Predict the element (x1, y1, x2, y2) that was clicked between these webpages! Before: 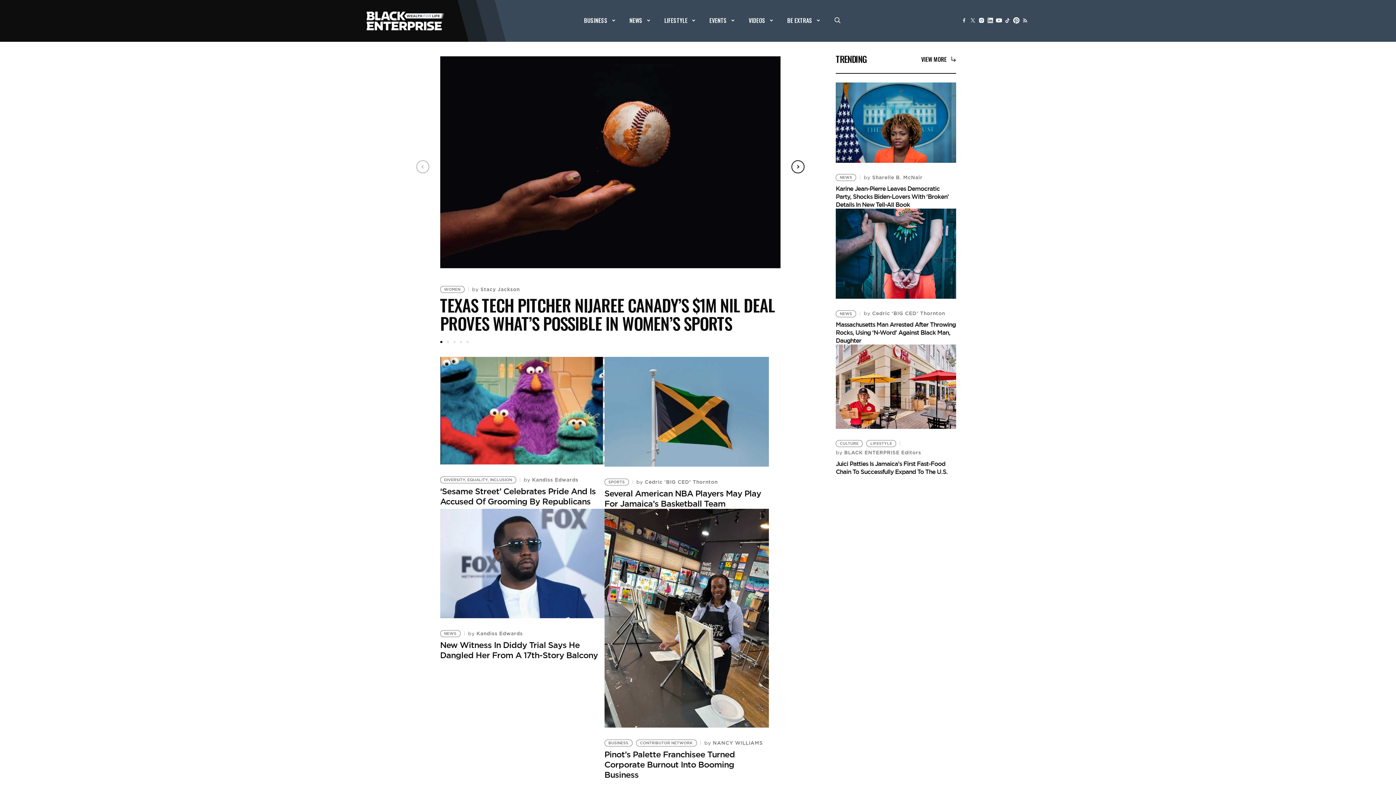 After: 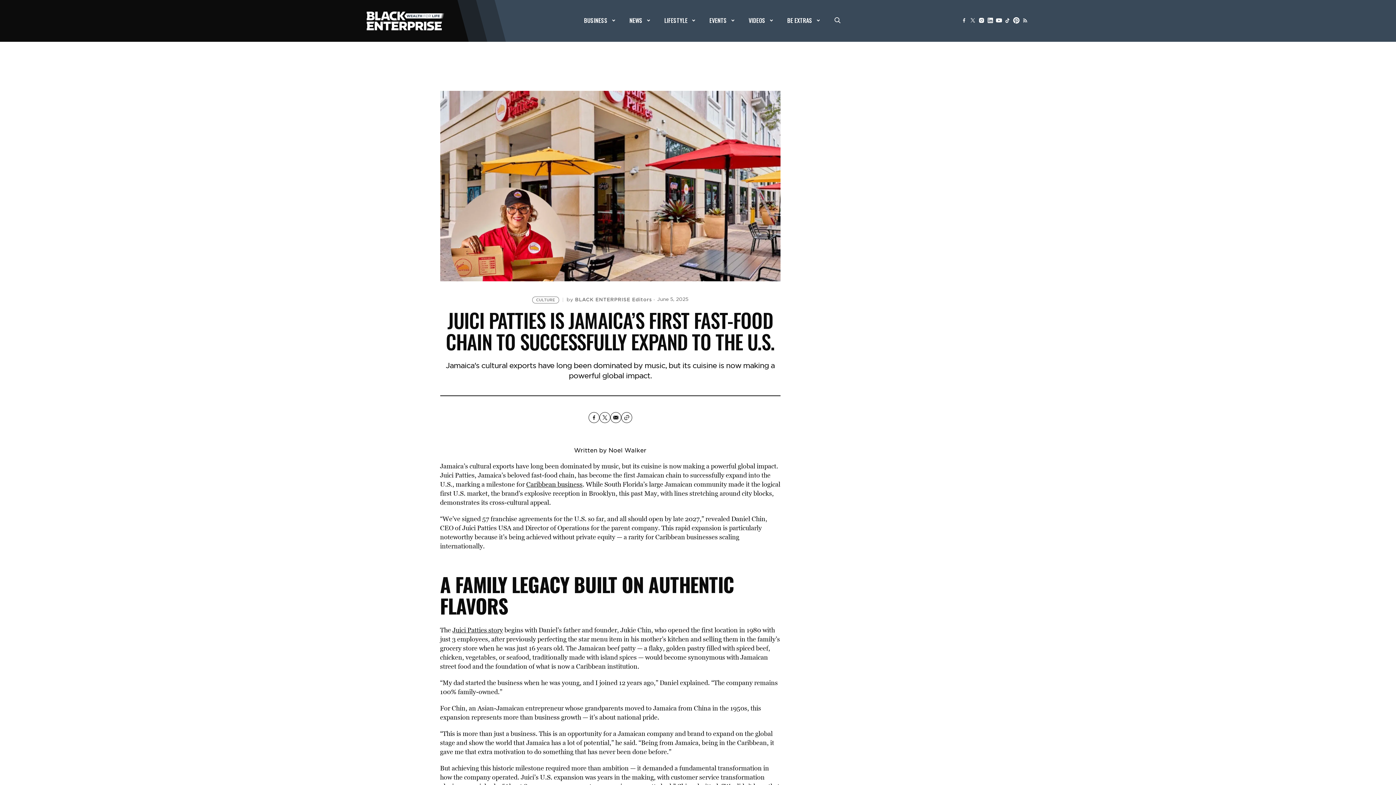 Action: label: Juici Patties Is Jamaica’s First Fast-Food Chain To Successfully Expand To The U.S. bbox: (836, 459, 948, 475)